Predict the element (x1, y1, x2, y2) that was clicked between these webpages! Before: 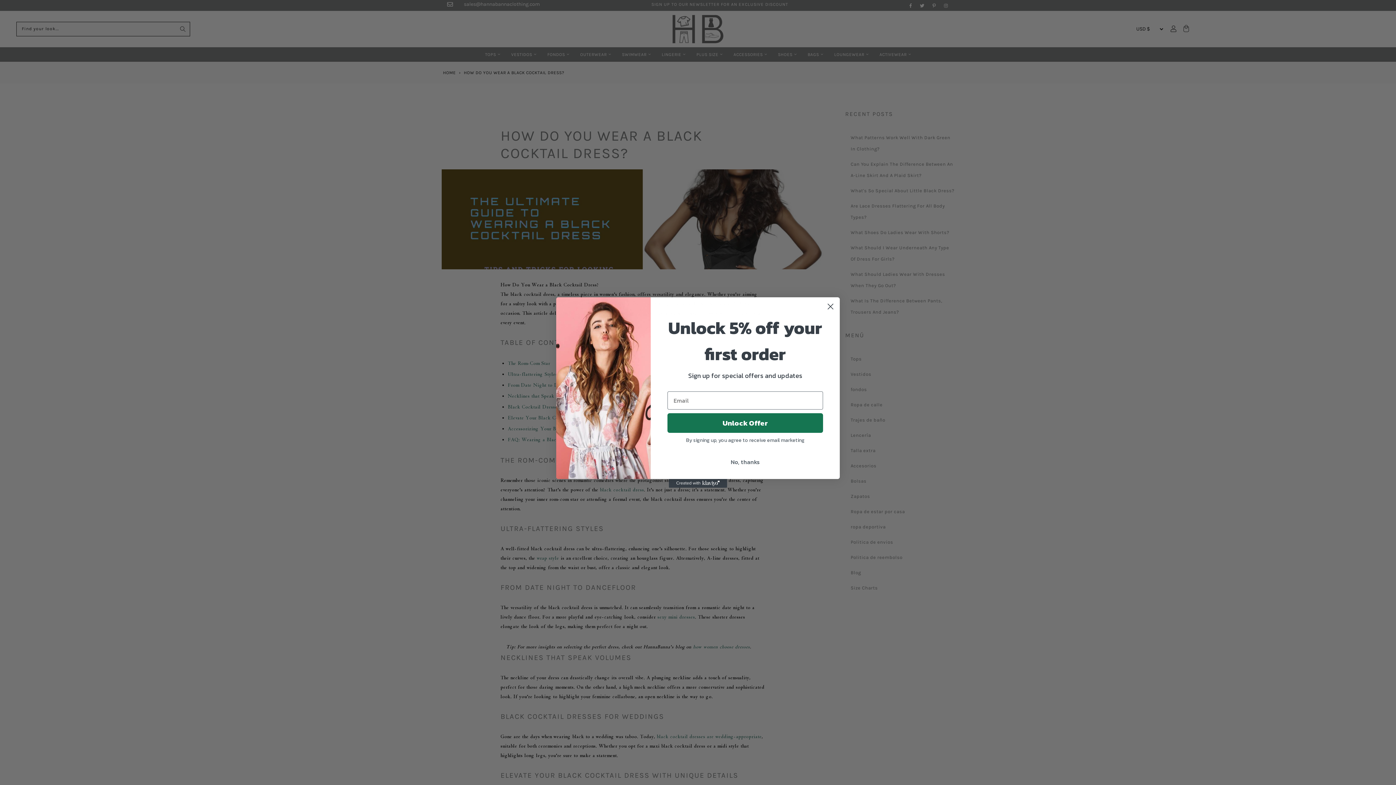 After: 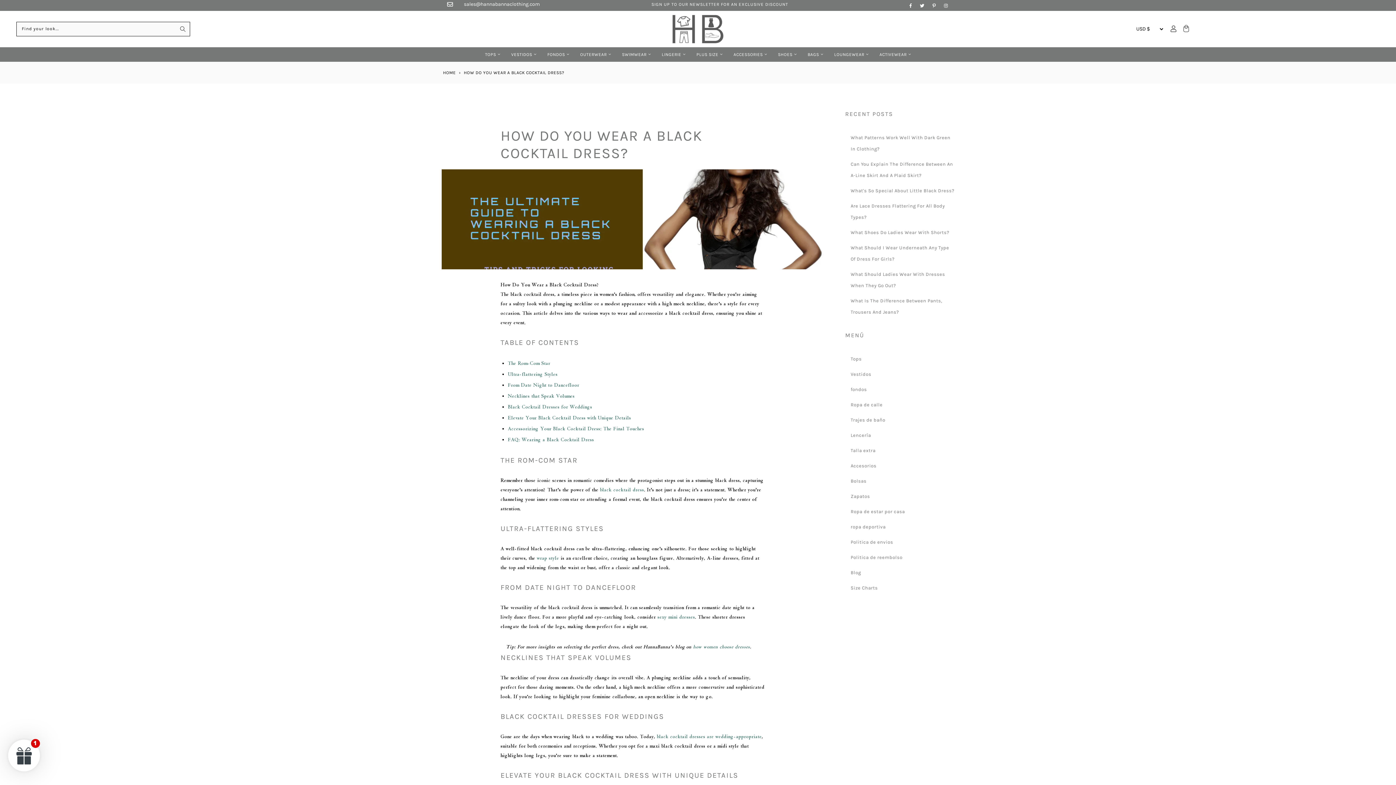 Action: label: Close dialog bbox: (824, 300, 837, 313)